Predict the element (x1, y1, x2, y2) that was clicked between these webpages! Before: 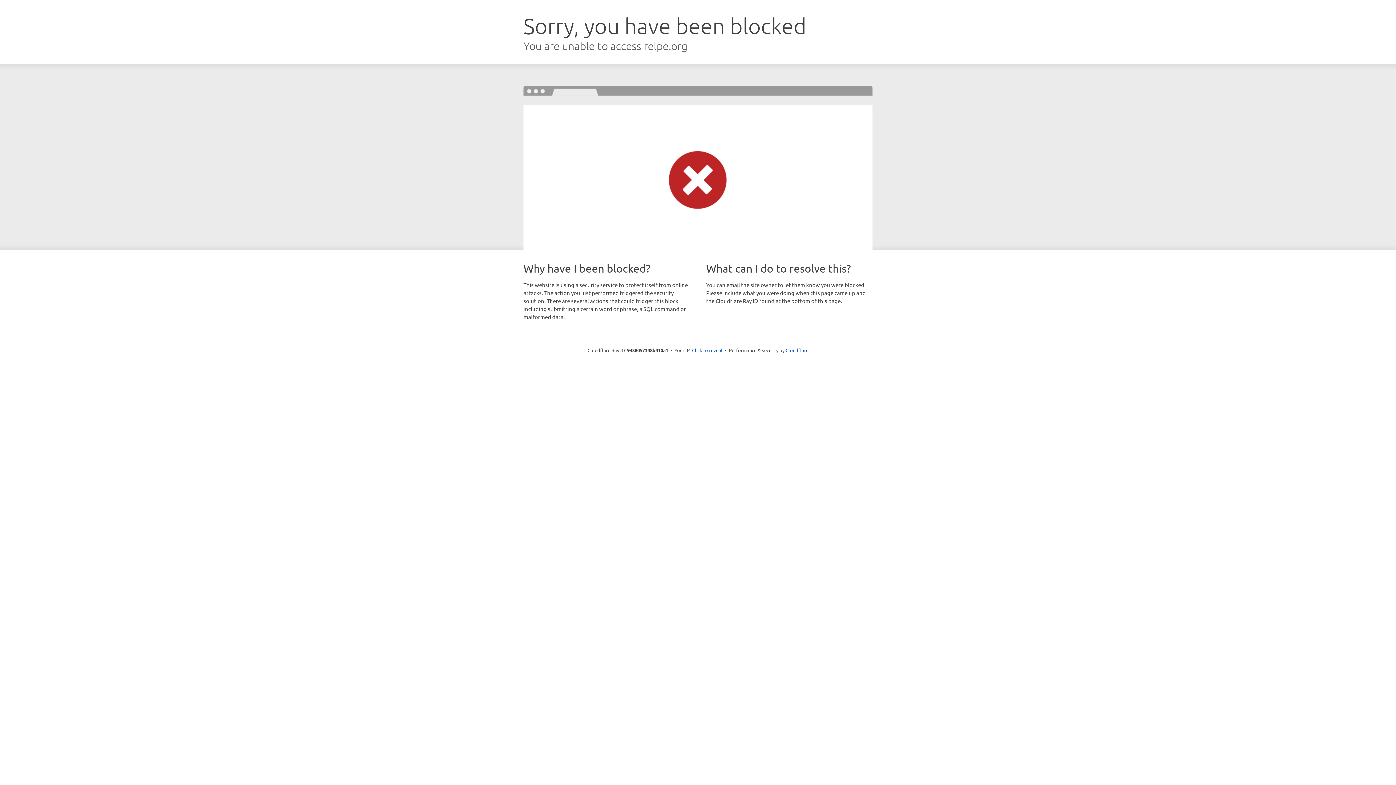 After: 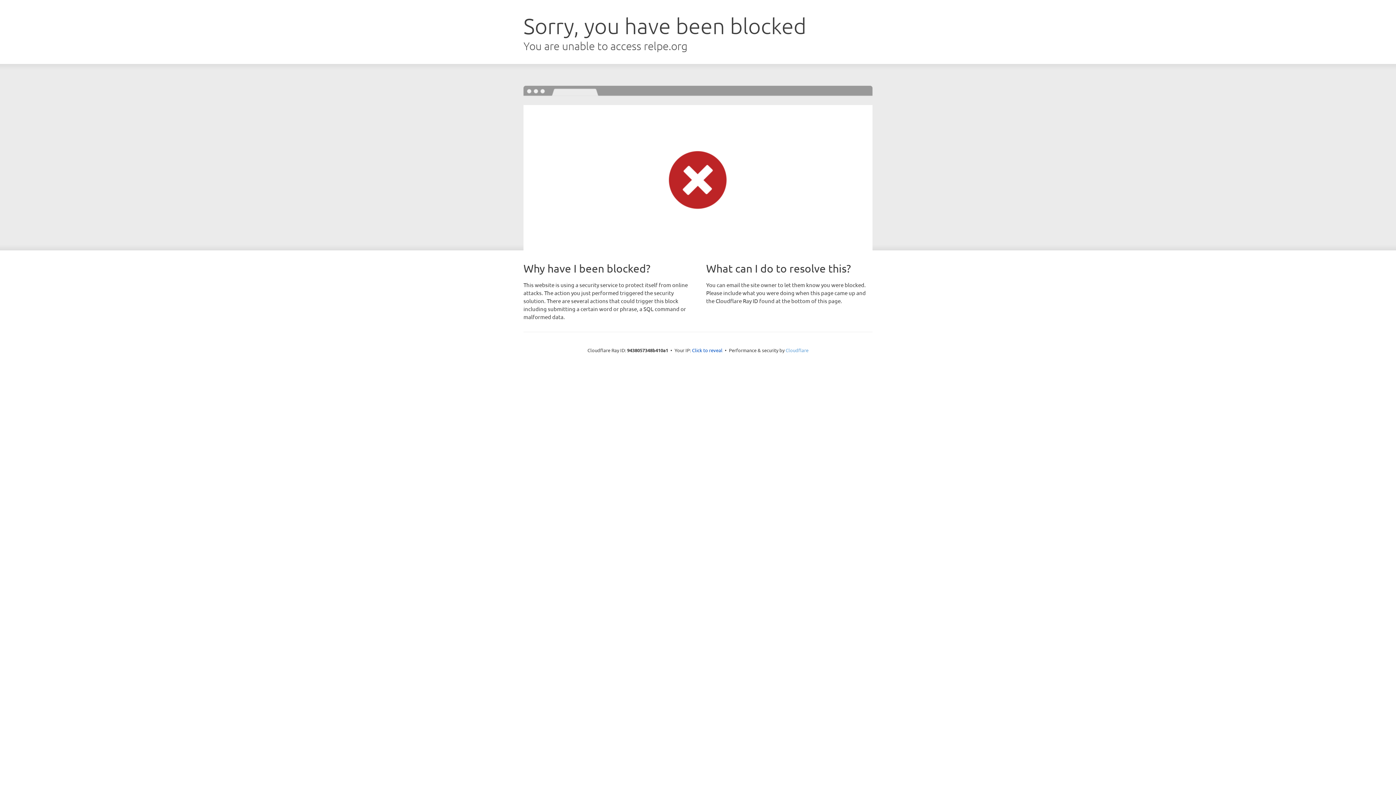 Action: bbox: (785, 347, 808, 353) label: Cloudflare